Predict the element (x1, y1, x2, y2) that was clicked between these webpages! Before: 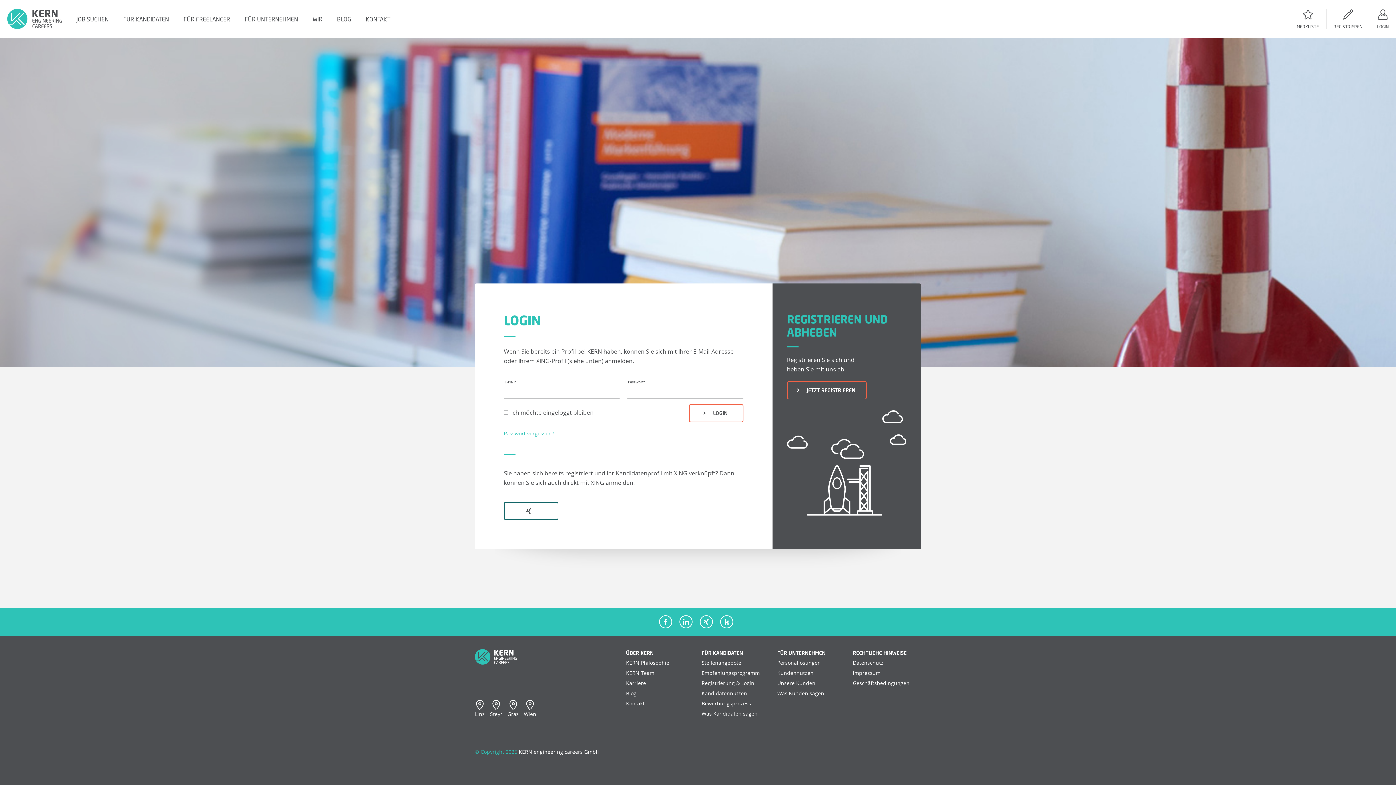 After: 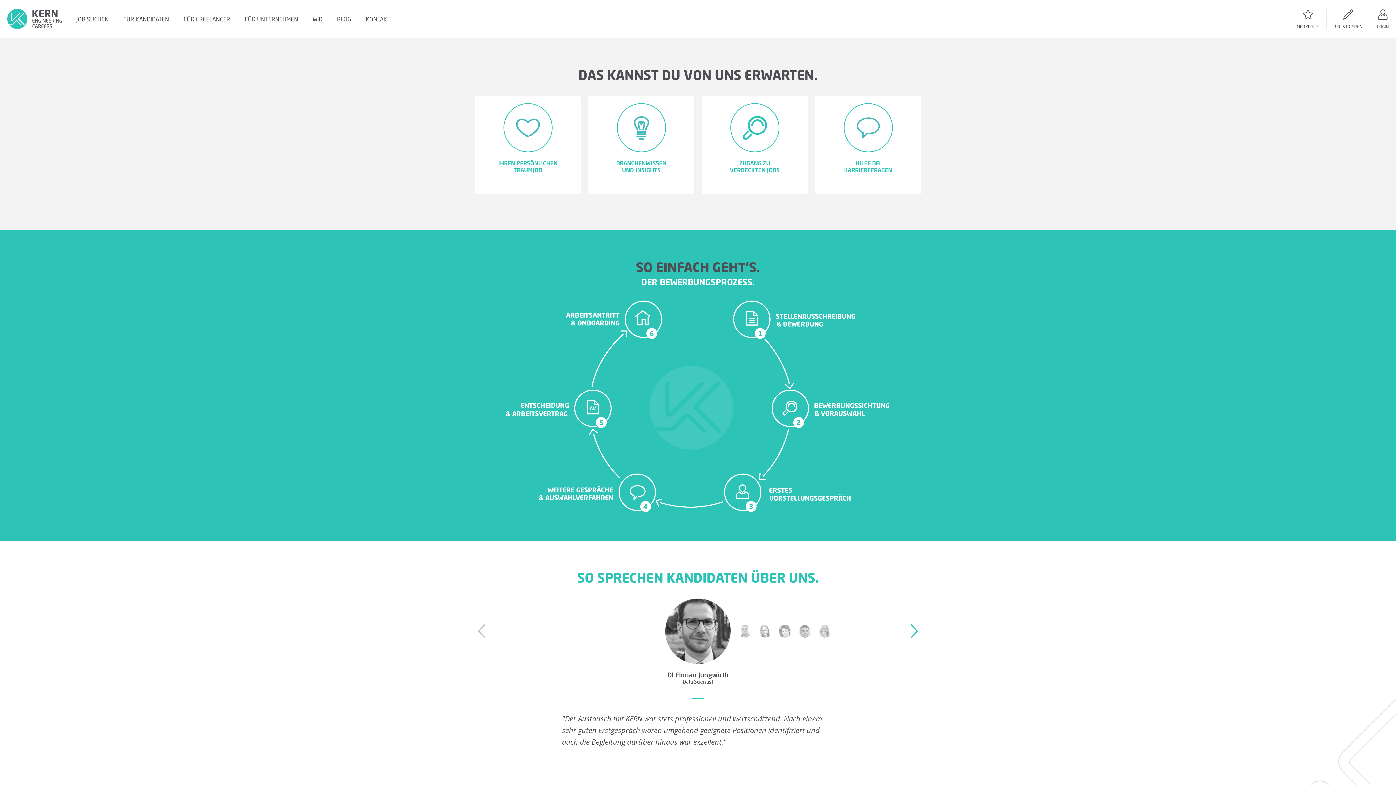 Action: bbox: (701, 690, 747, 697) label: Kandidatennutzen